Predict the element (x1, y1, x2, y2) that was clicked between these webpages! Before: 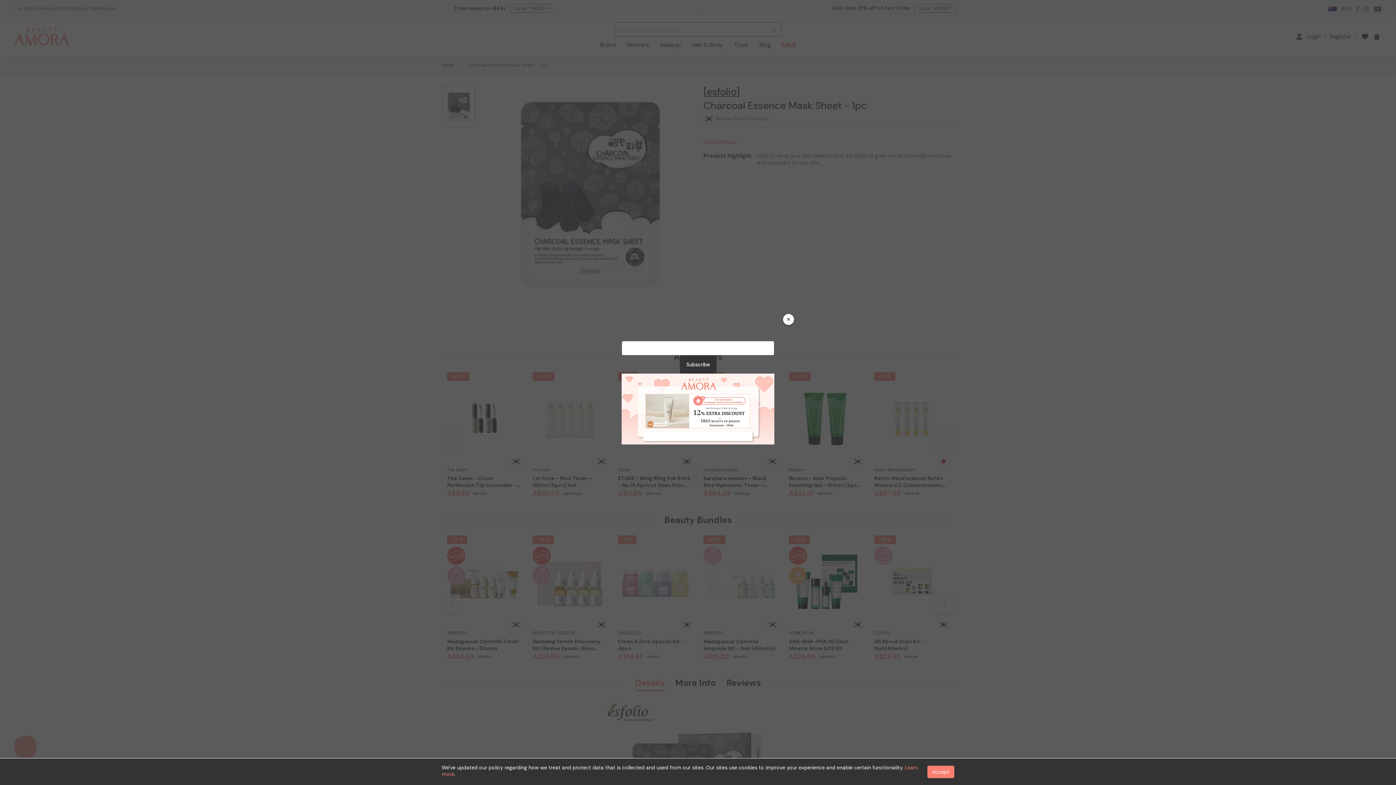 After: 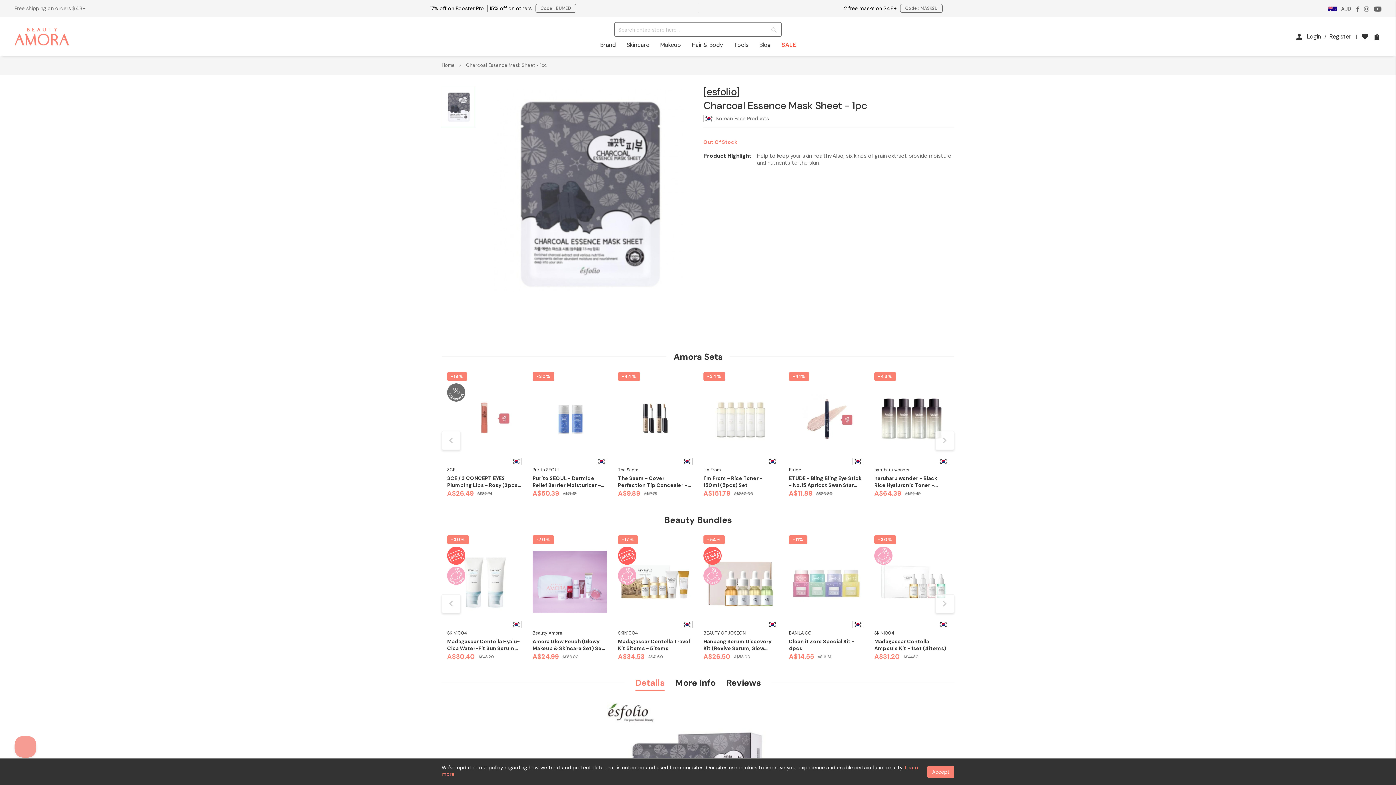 Action: bbox: (783, 314, 794, 324) label: Close